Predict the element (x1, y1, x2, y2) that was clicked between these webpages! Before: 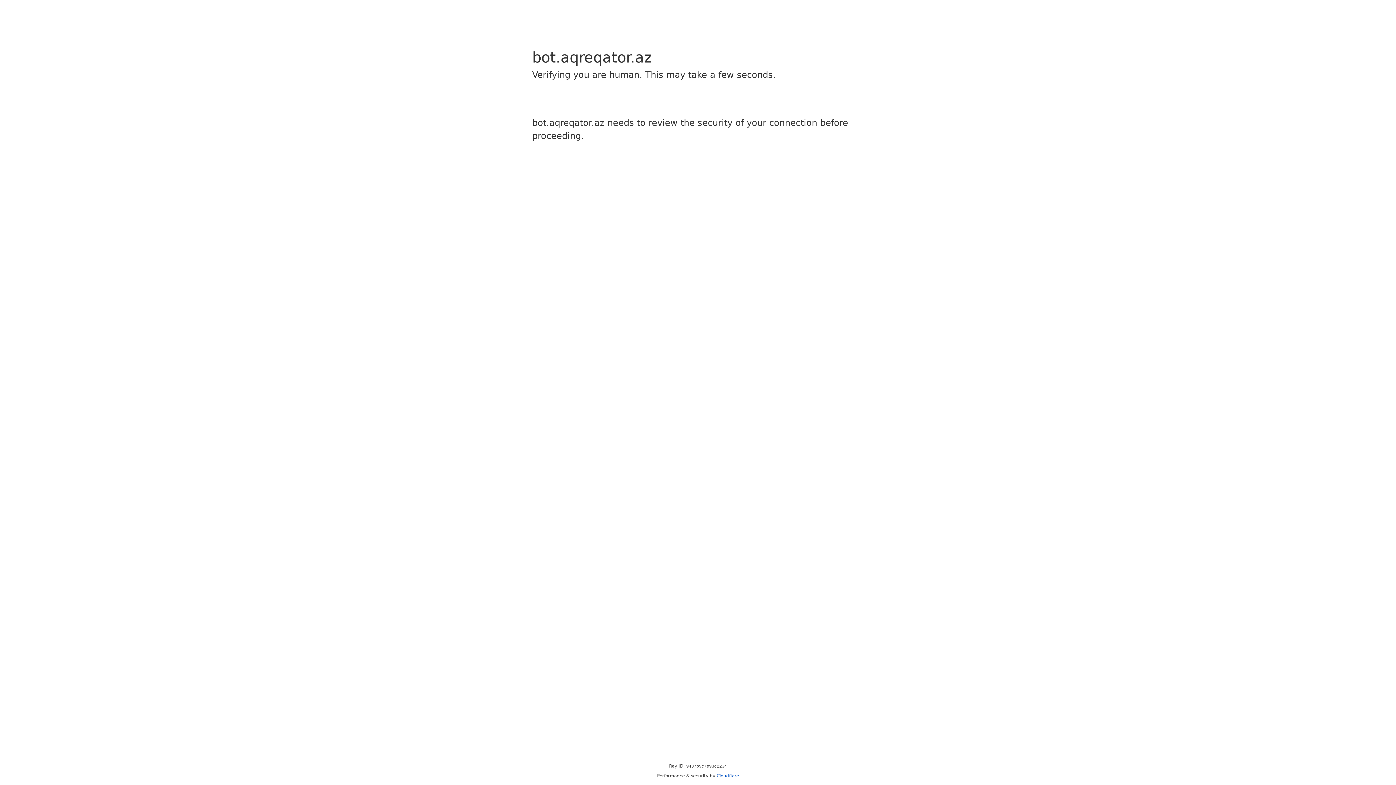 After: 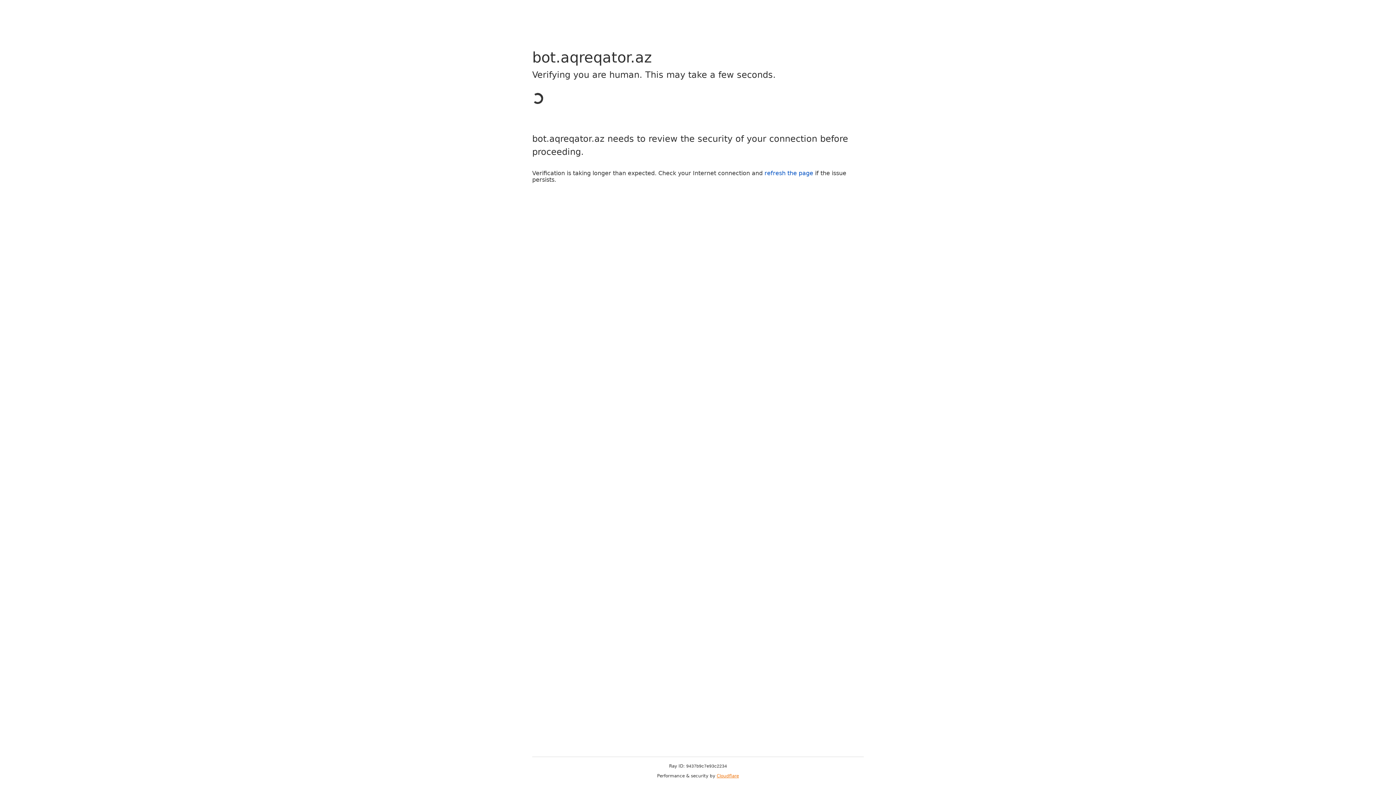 Action: label: Cloudflare bbox: (716, 773, 739, 778)